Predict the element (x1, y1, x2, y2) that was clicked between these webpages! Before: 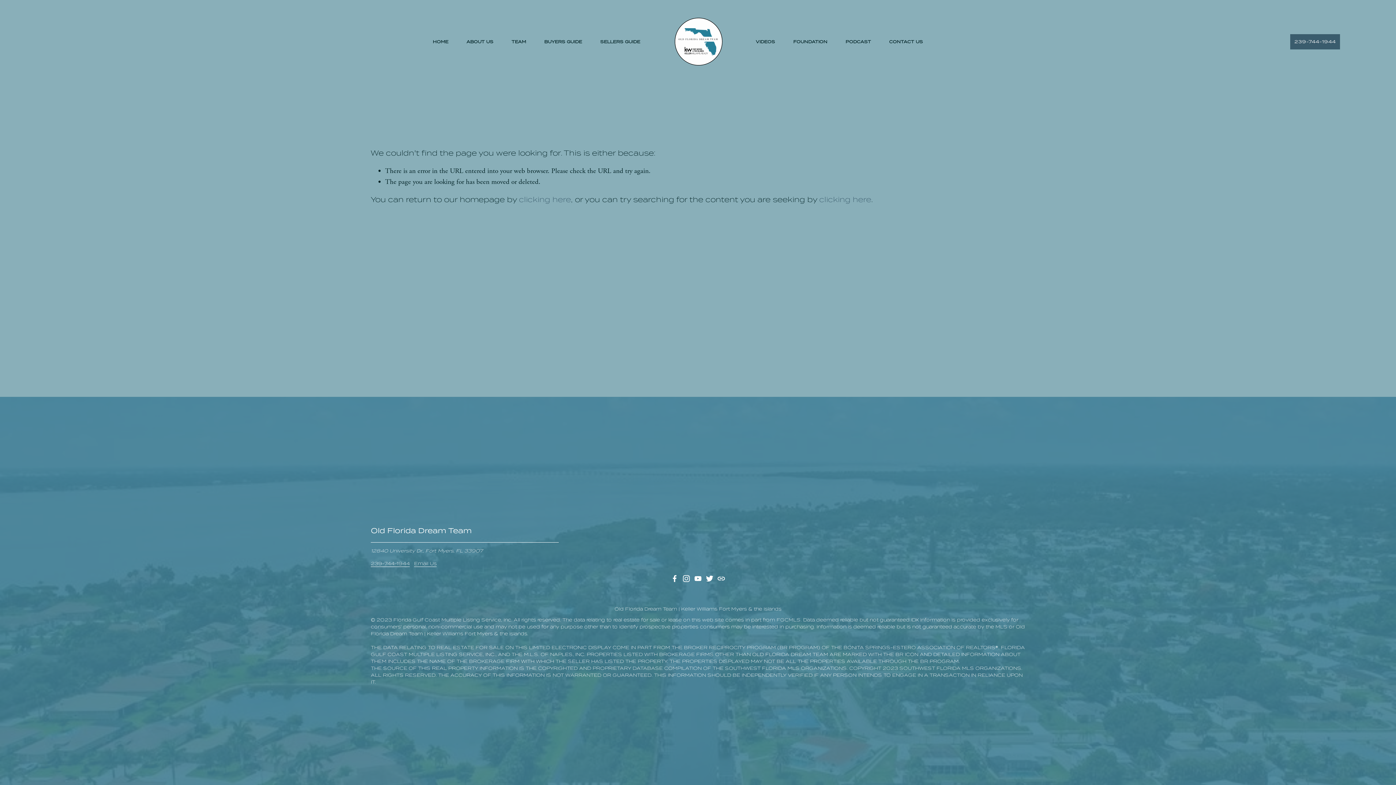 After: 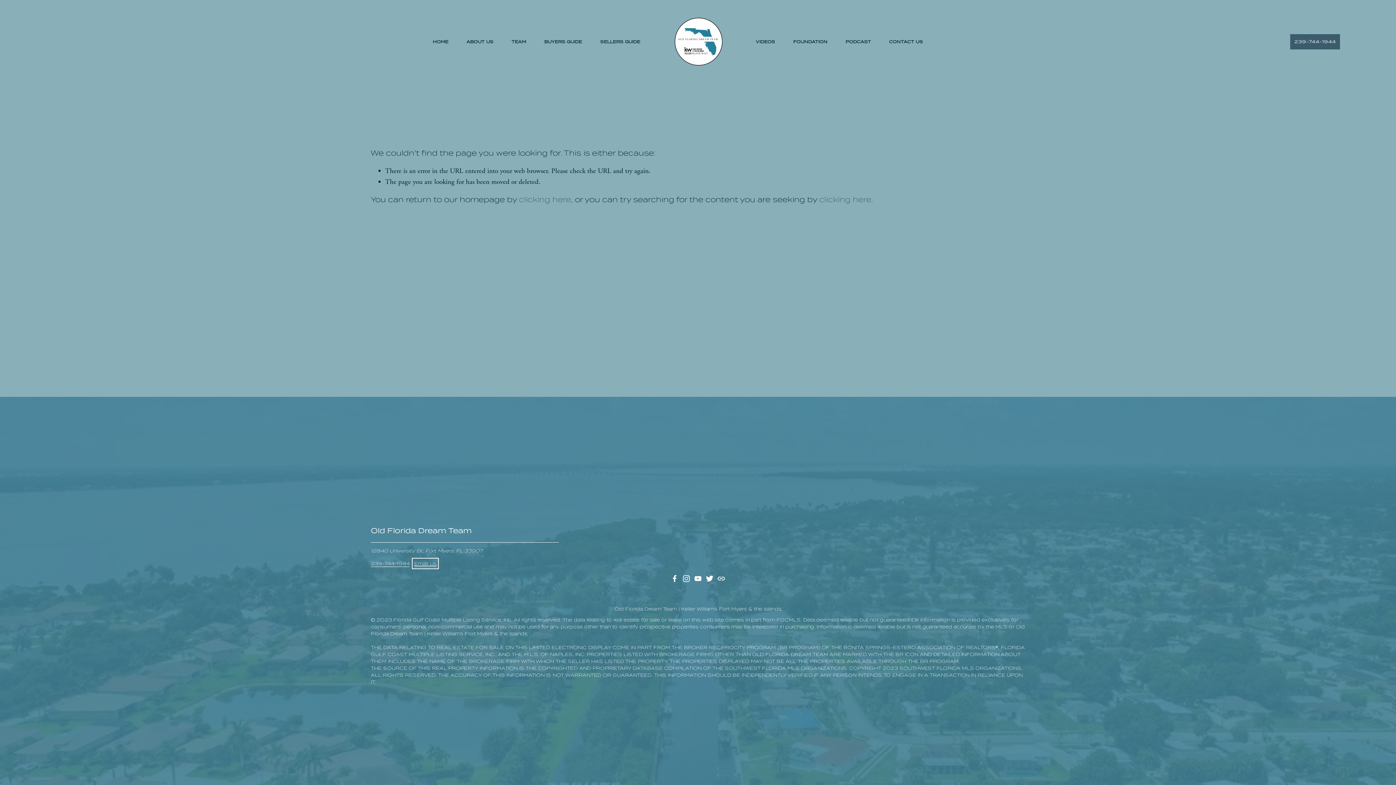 Action: bbox: (414, 560, 436, 567) label: Email Us